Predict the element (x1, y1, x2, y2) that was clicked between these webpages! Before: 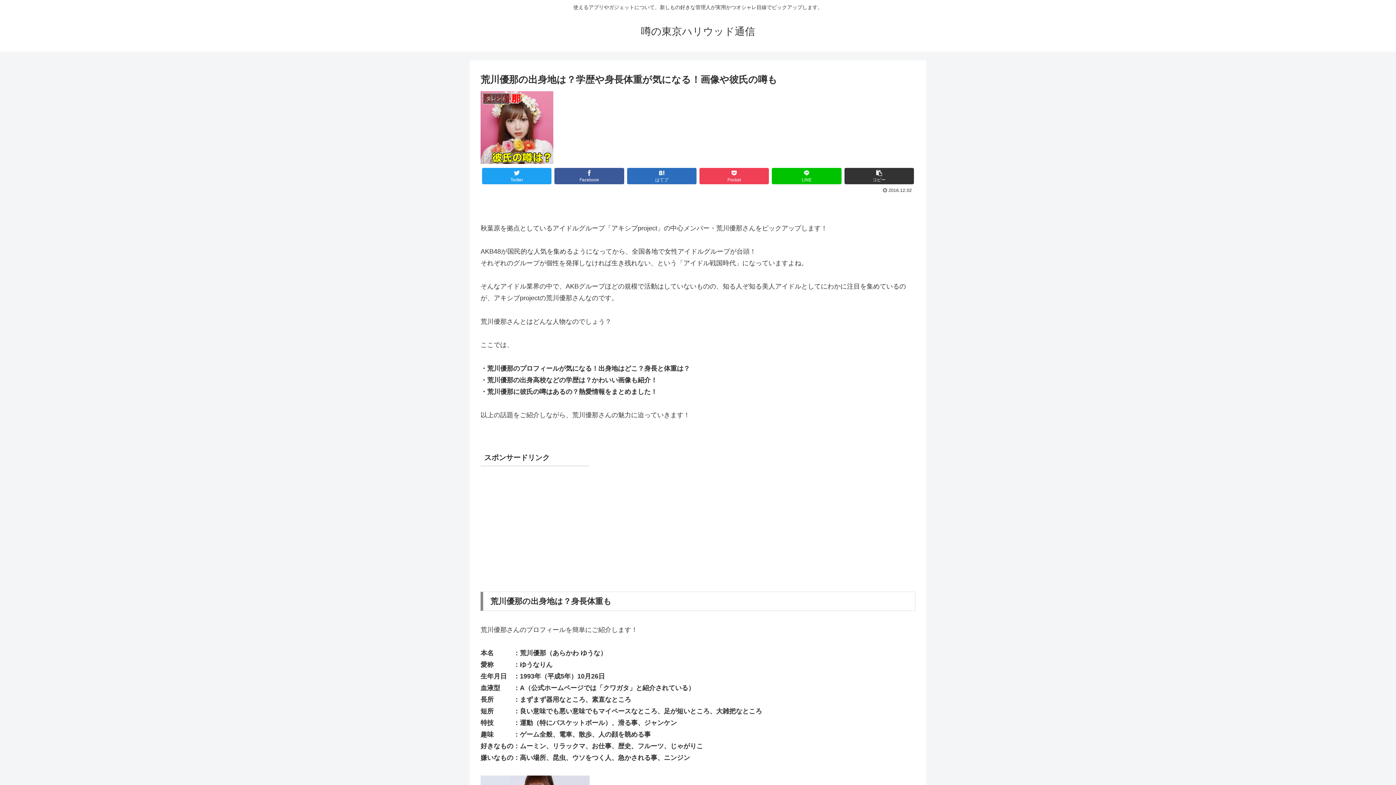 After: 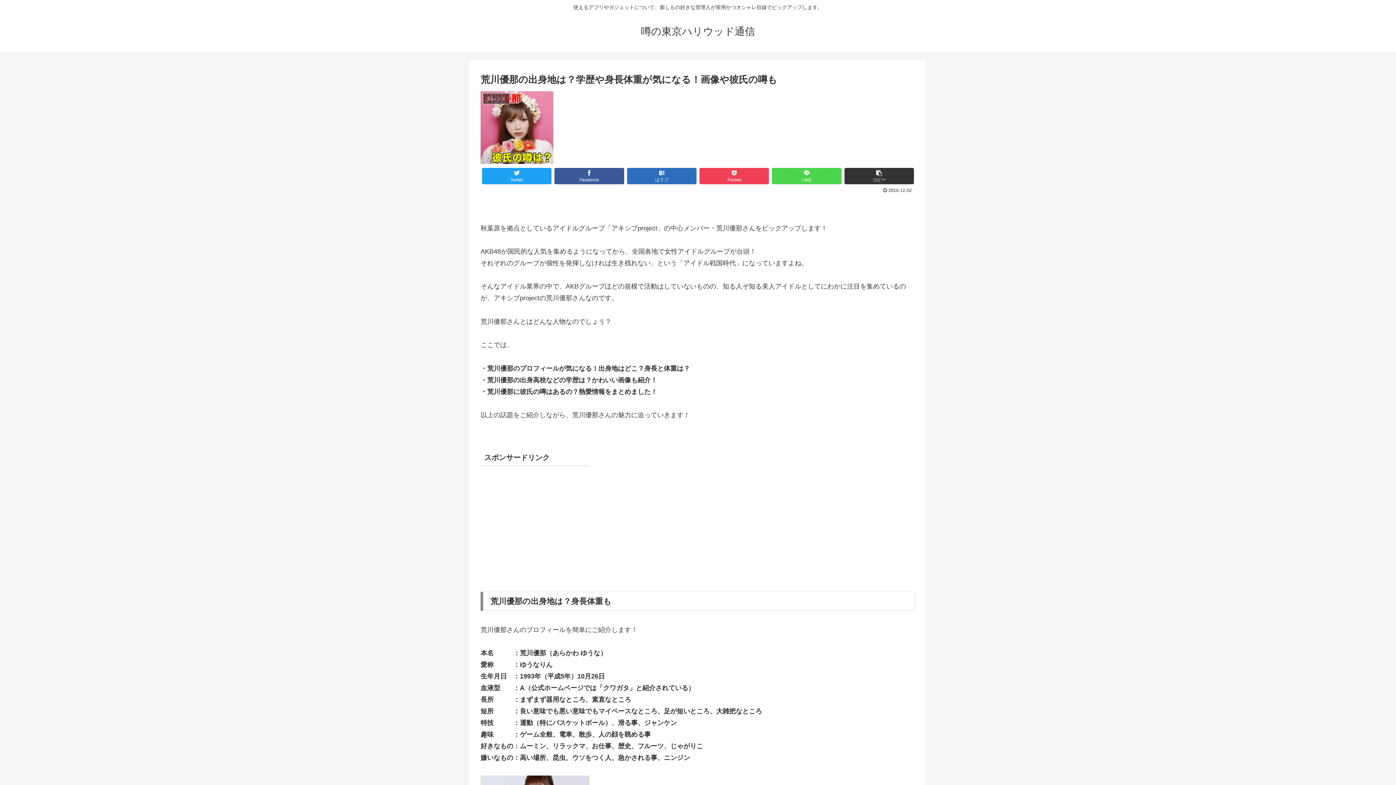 Action: label: LINE bbox: (772, 167, 841, 184)